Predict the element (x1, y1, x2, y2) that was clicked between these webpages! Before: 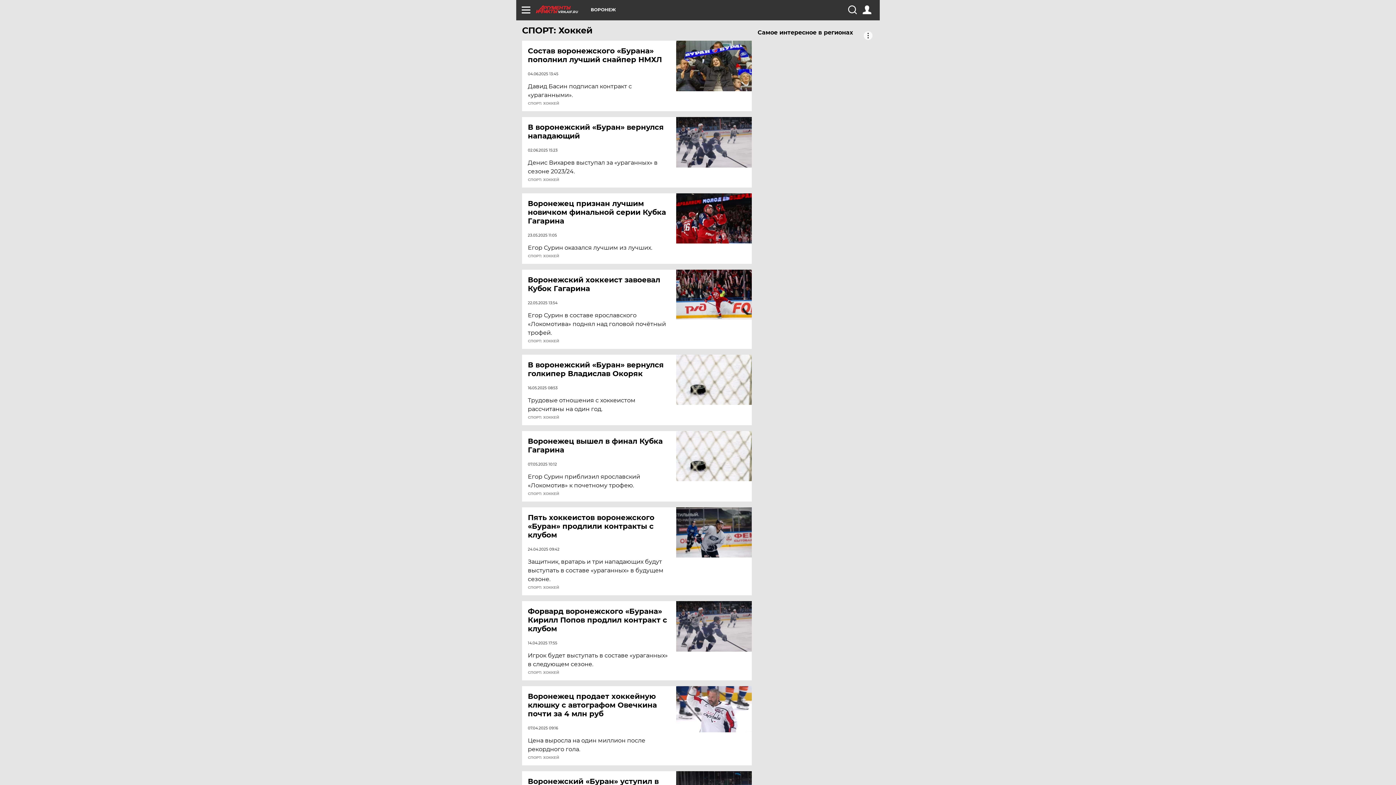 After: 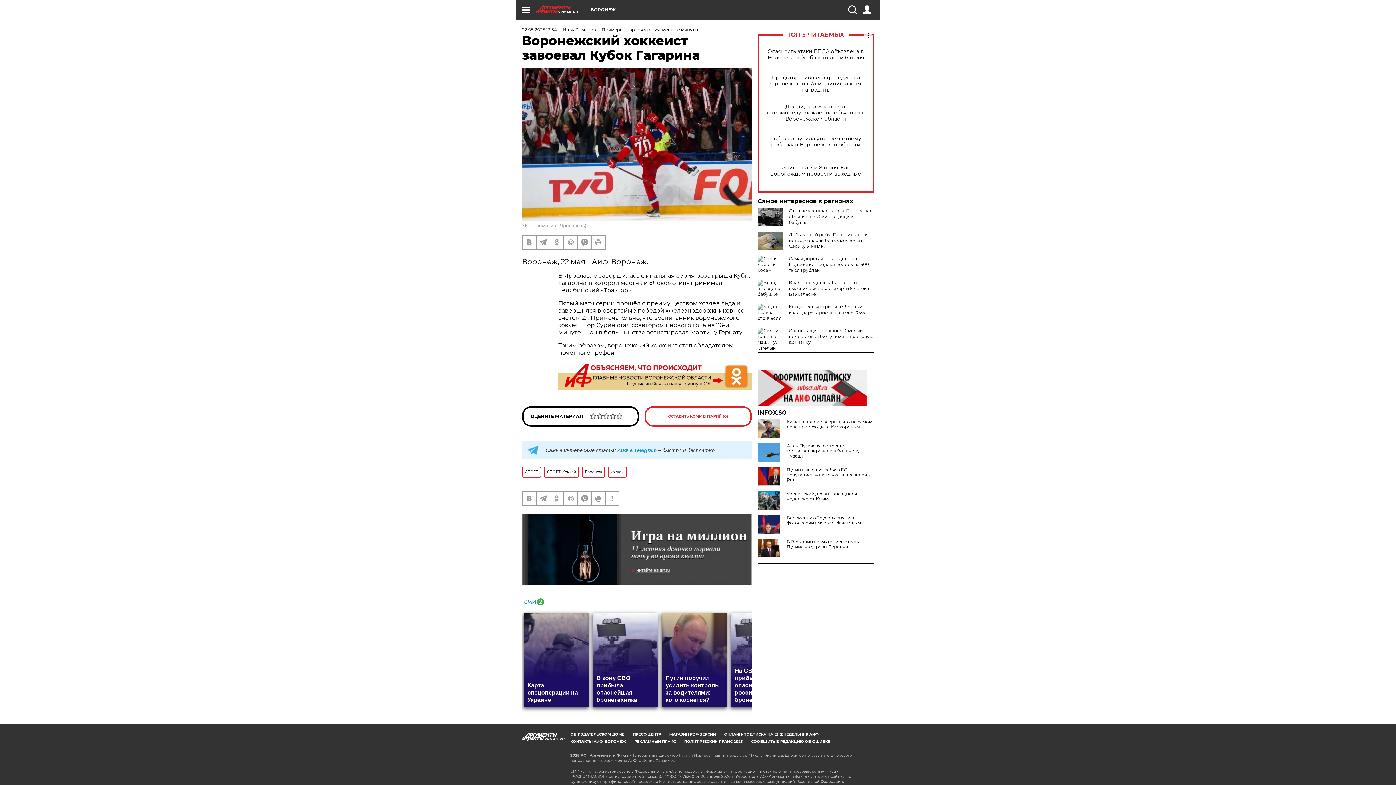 Action: bbox: (528, 275, 677, 293) label: Воронежский хоккеист завоевал Кубок Гагарина